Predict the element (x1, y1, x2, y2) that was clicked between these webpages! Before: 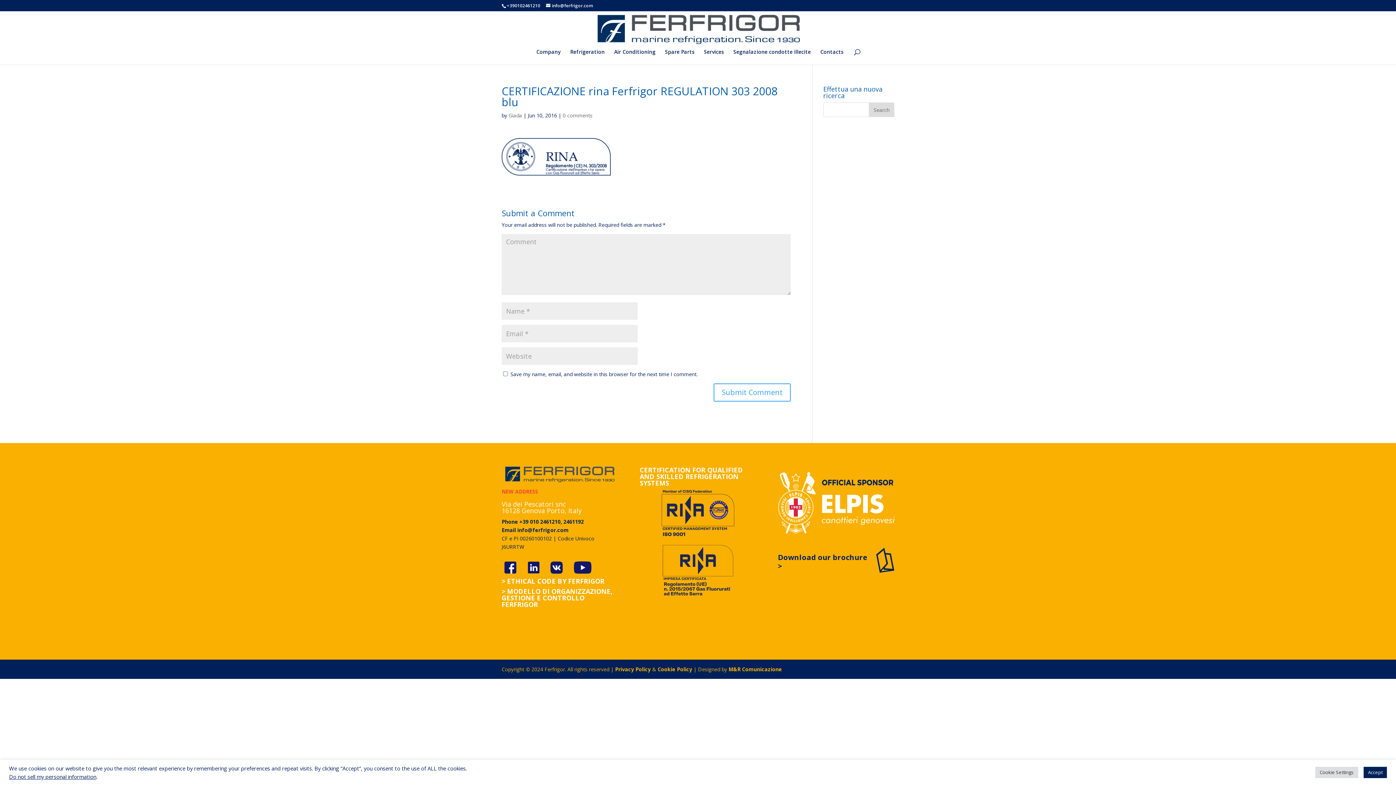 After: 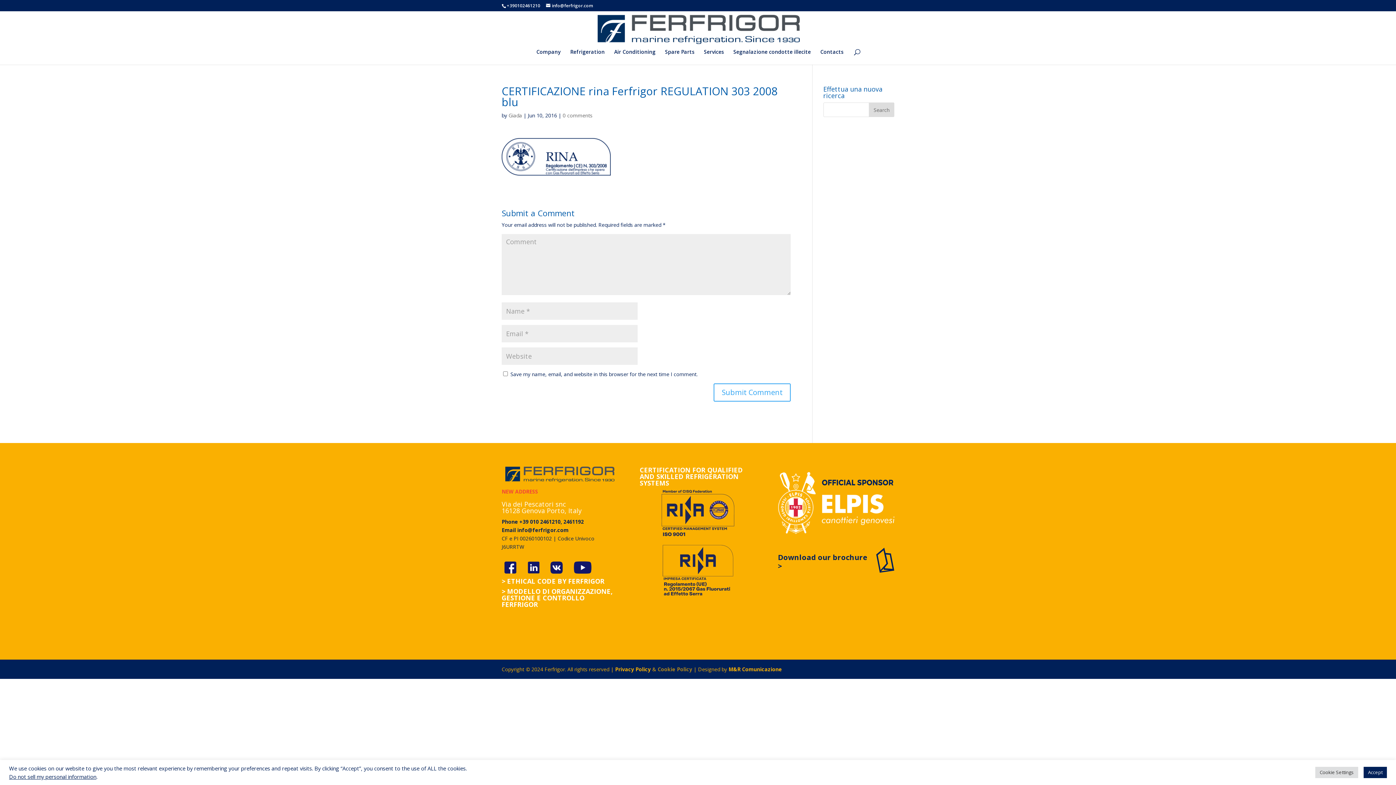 Action: label: Cookie Policy bbox: (657, 666, 692, 673)